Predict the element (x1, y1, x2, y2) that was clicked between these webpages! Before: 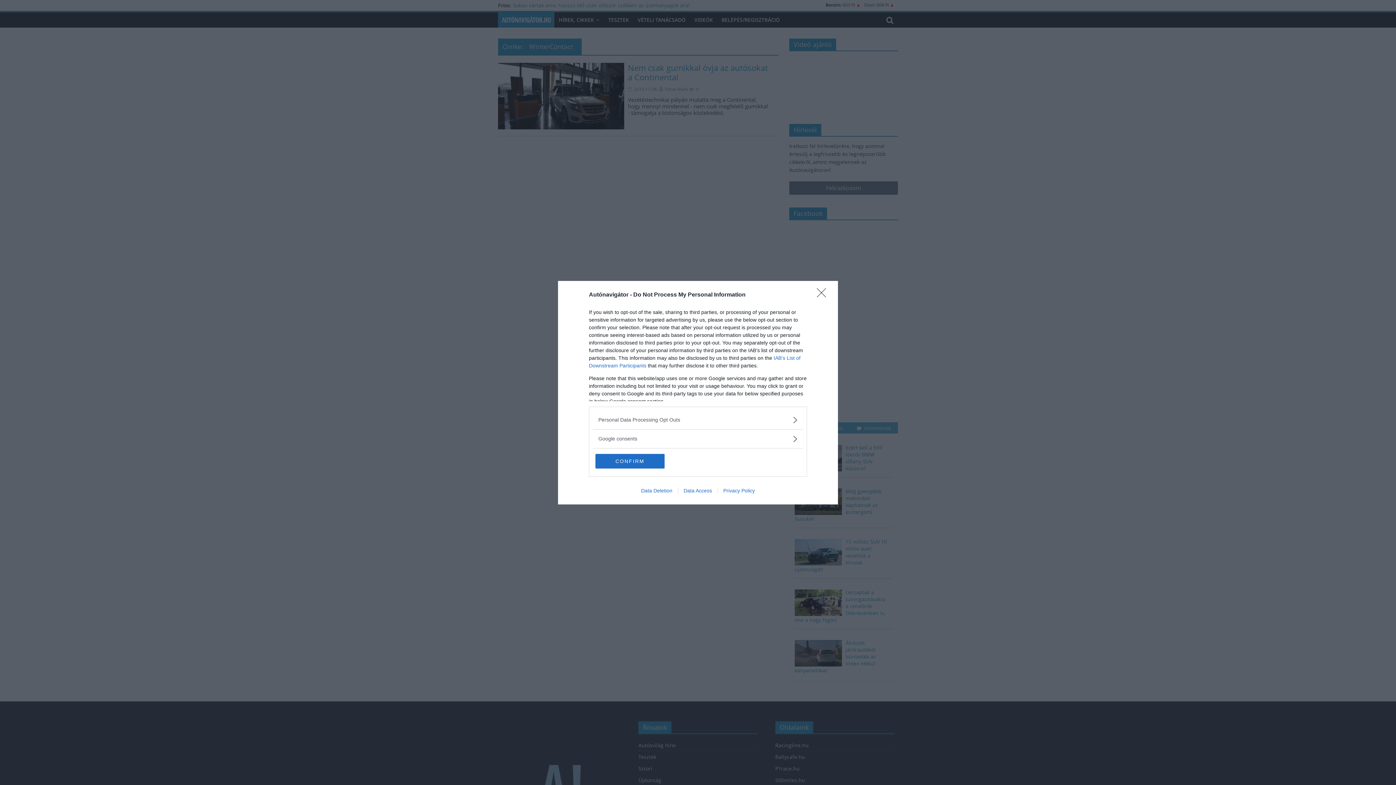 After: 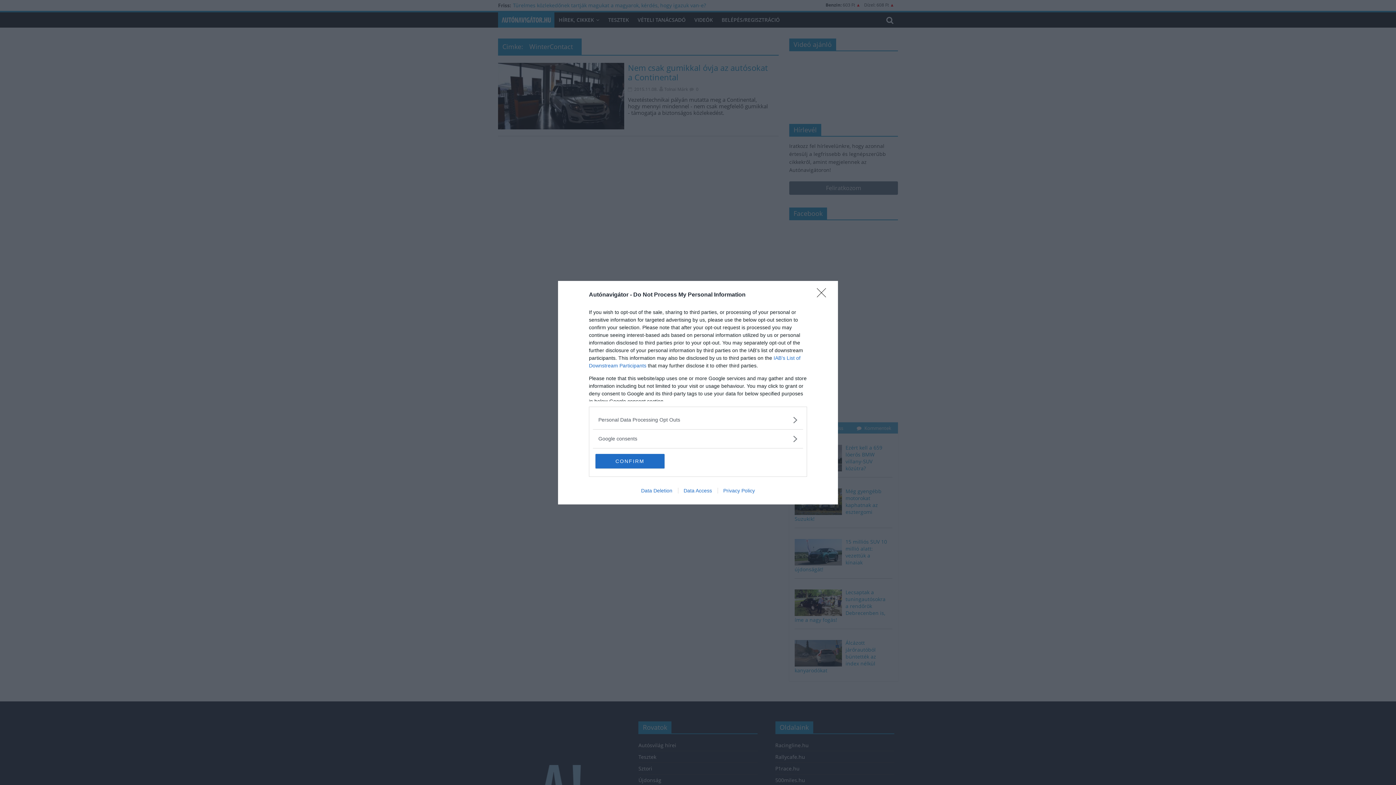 Action: bbox: (678, 487, 717, 493) label: Data Access